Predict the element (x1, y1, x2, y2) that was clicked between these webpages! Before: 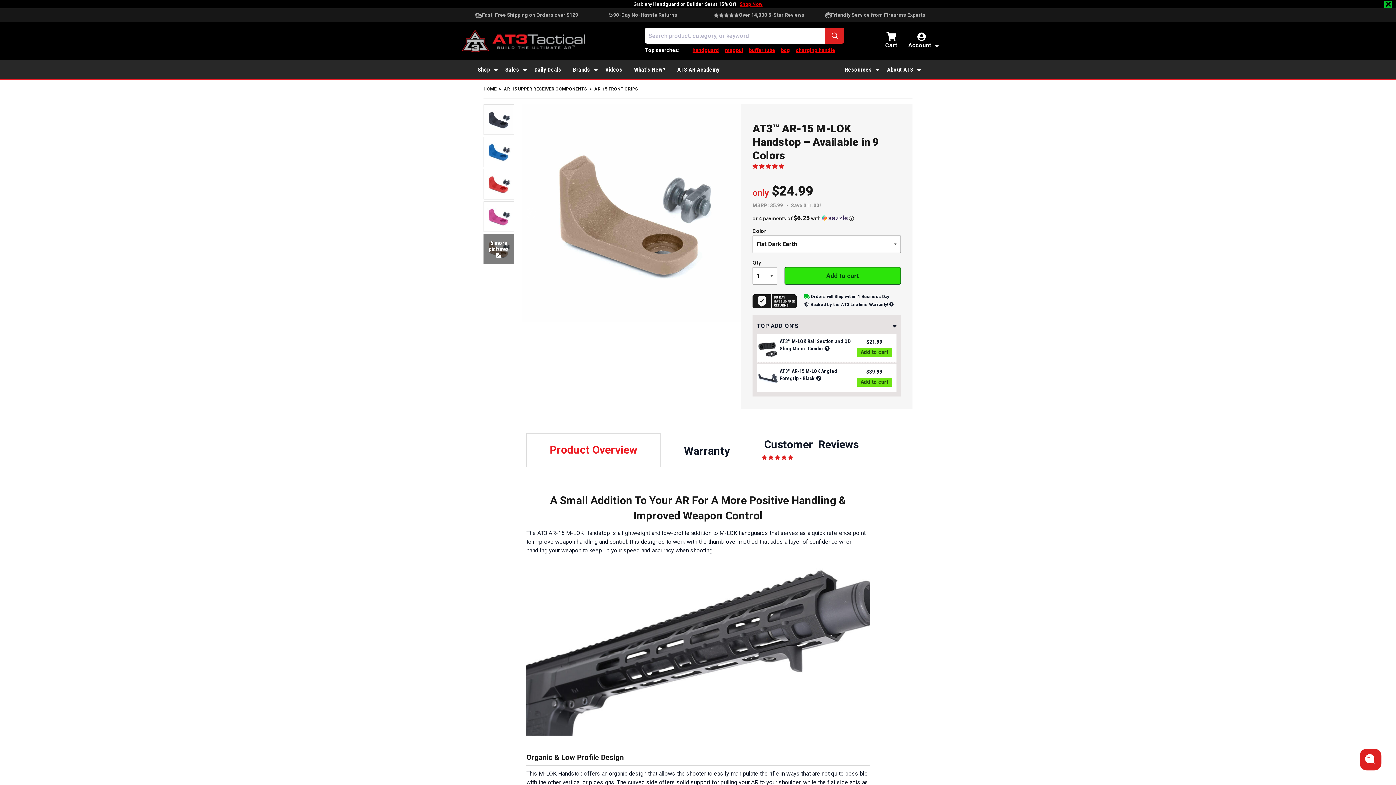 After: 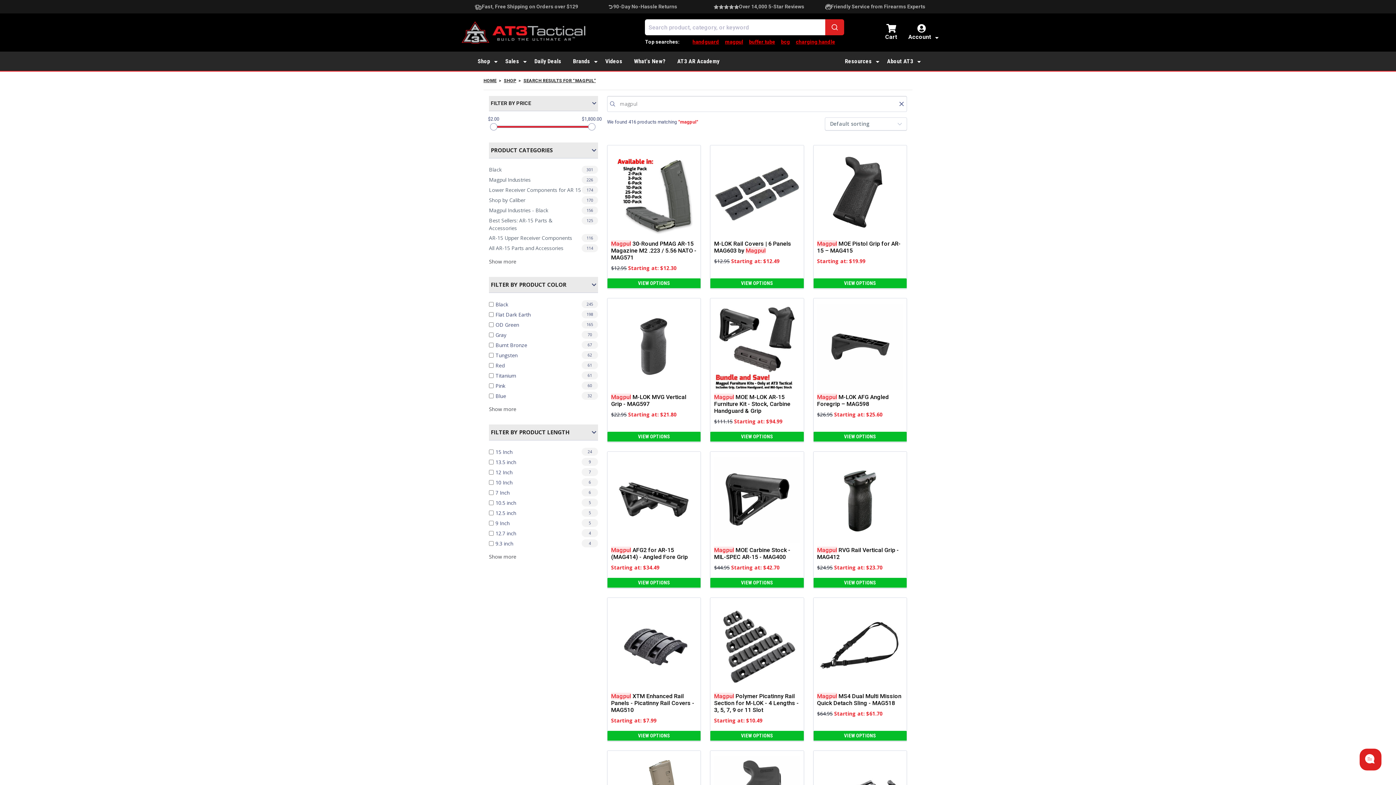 Action: label: magpul bbox: (722, 46, 746, 54)